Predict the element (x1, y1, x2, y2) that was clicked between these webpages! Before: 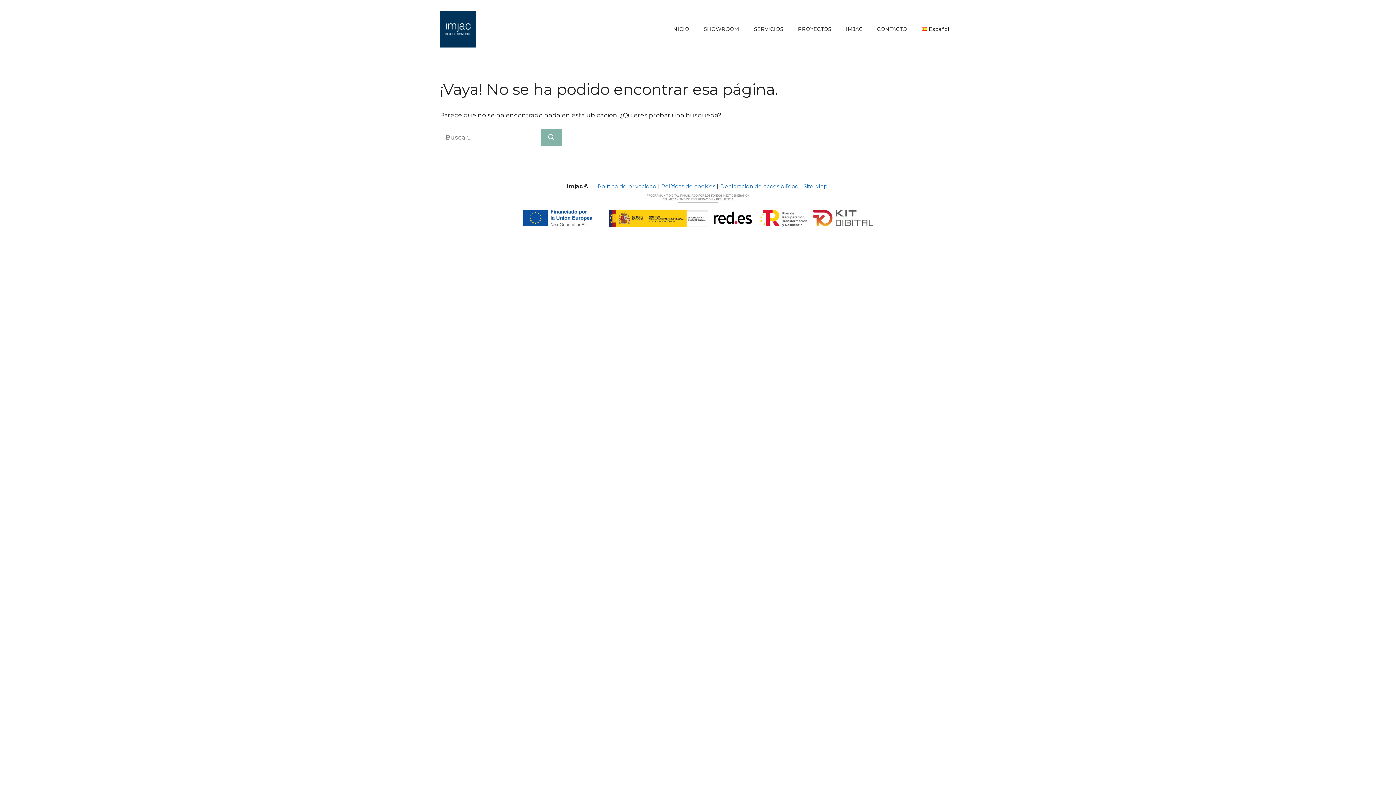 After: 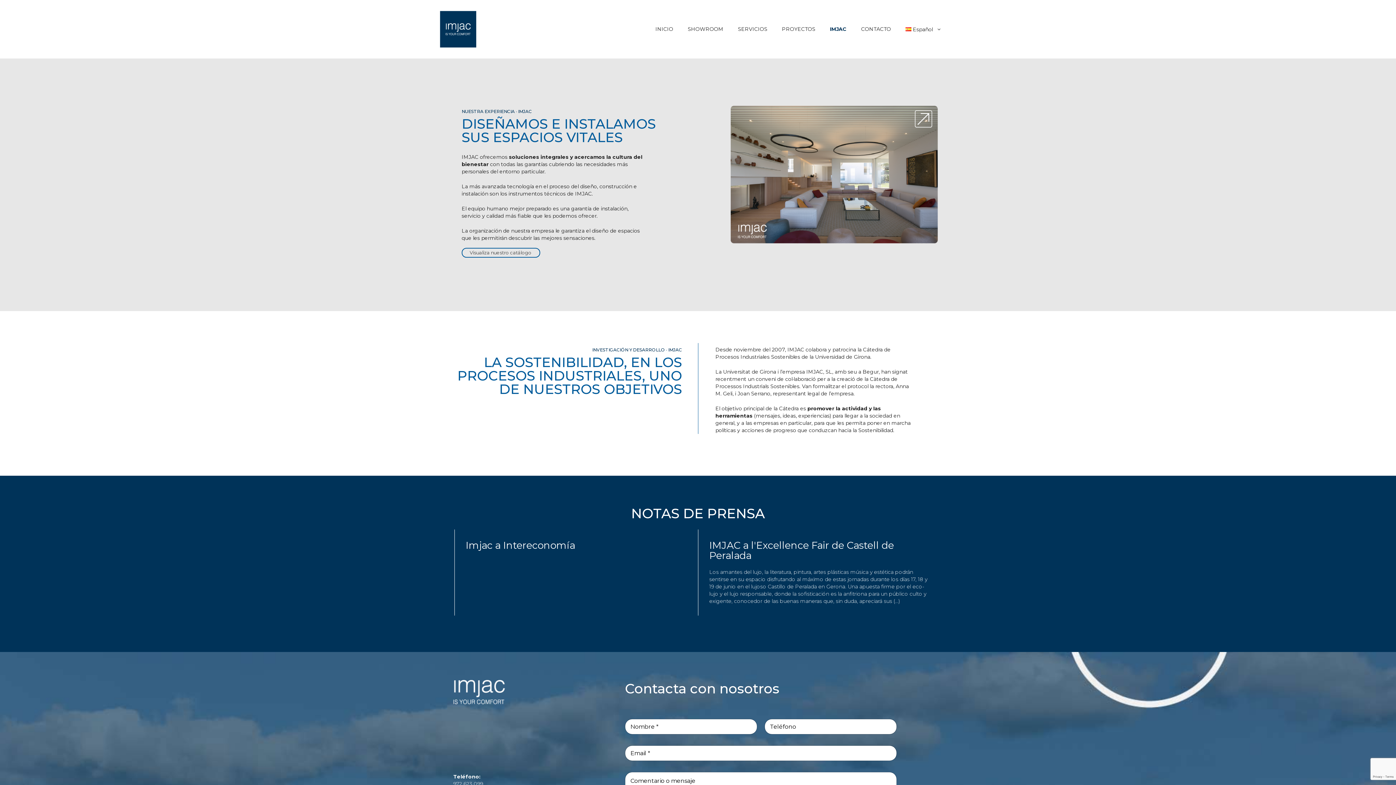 Action: label: IMJAC bbox: (838, 19, 870, 39)